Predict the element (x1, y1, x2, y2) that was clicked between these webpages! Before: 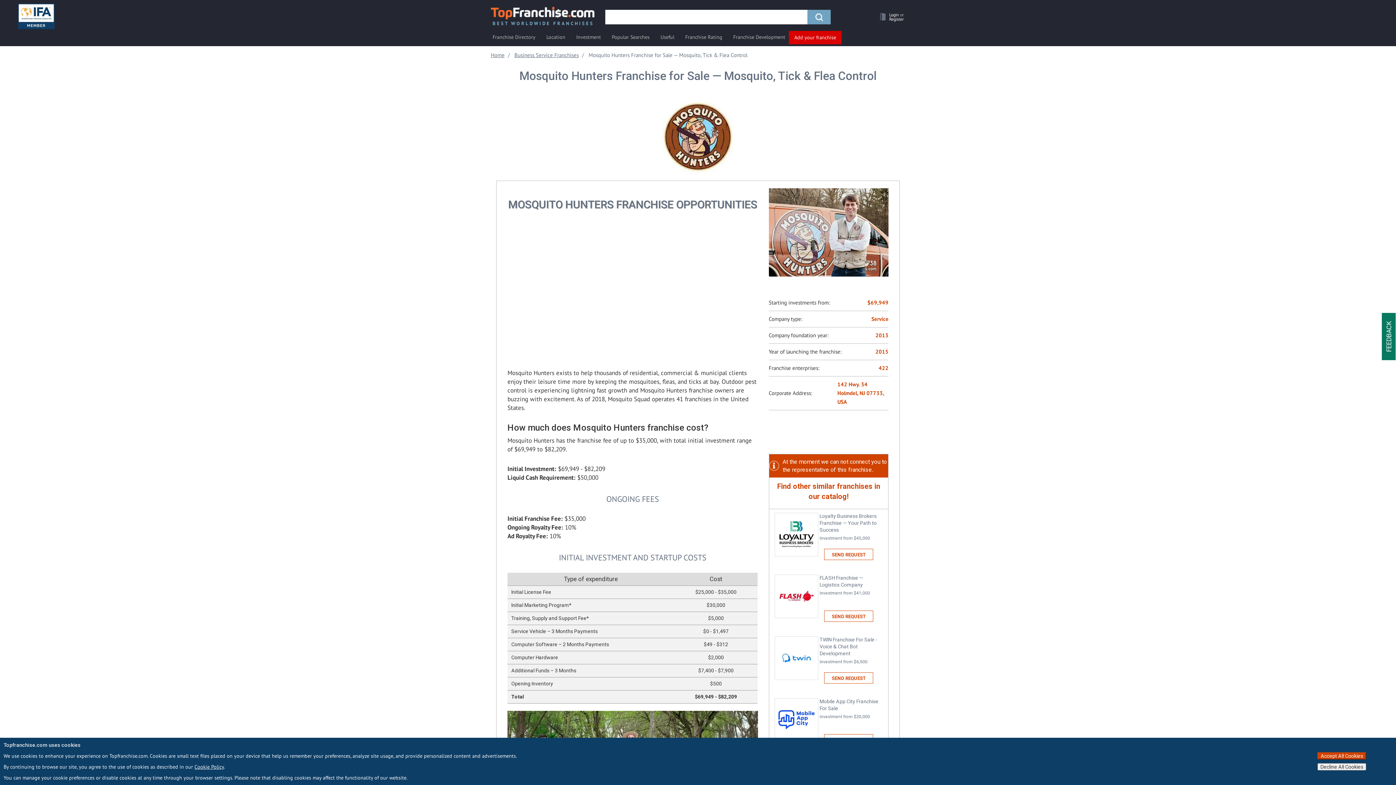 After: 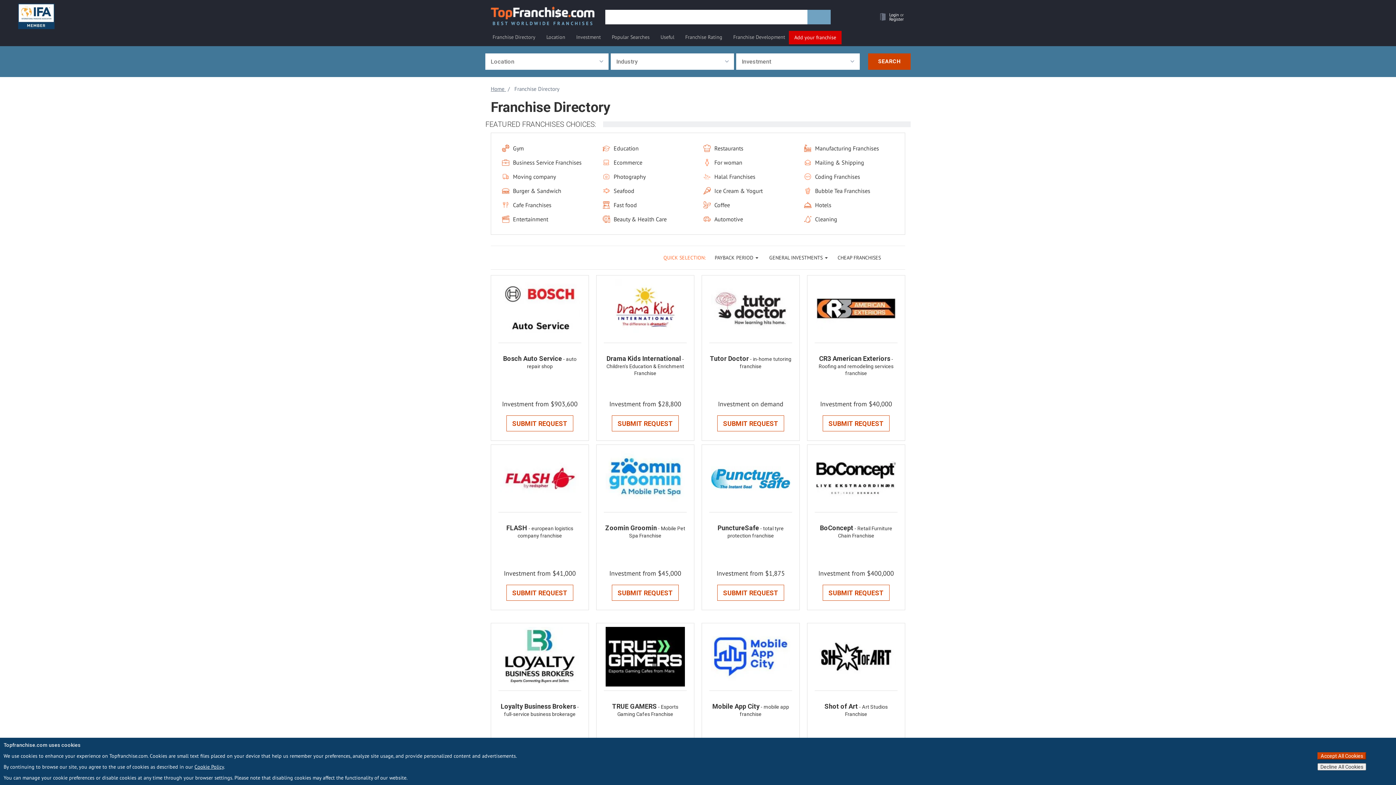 Action: label: Franchise Directory bbox: (490, 28, 544, 45)